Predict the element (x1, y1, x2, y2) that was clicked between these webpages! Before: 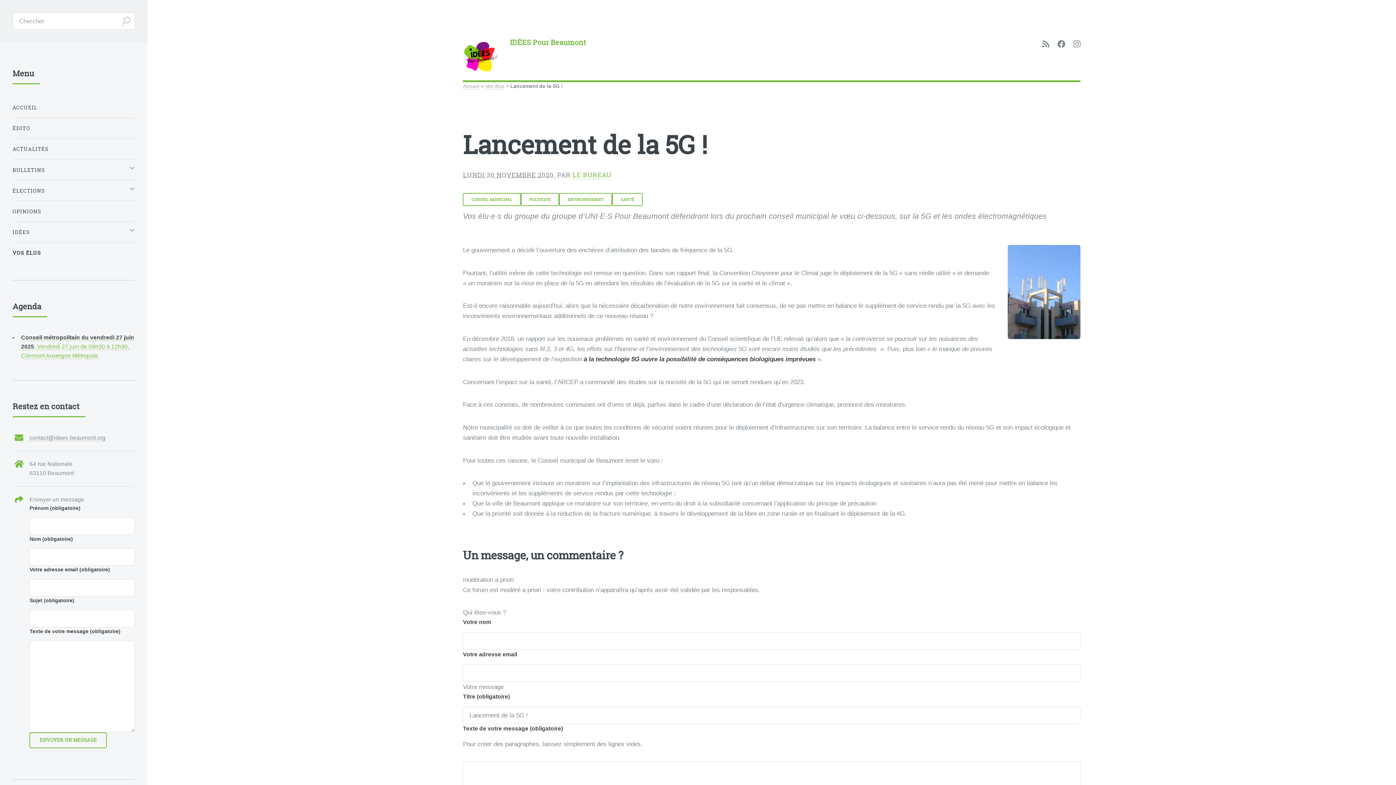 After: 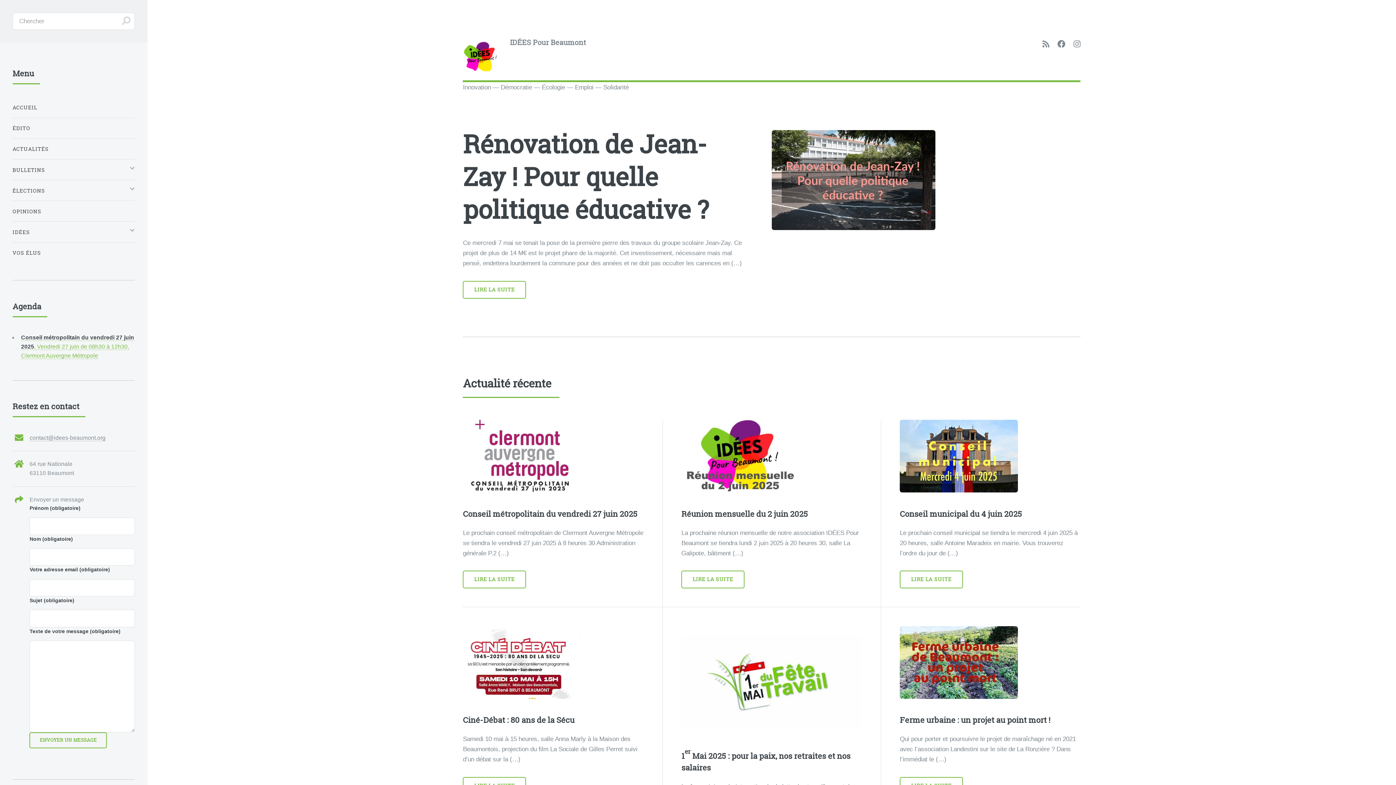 Action: bbox: (12, 100, 134, 114) label: ACCUEIL